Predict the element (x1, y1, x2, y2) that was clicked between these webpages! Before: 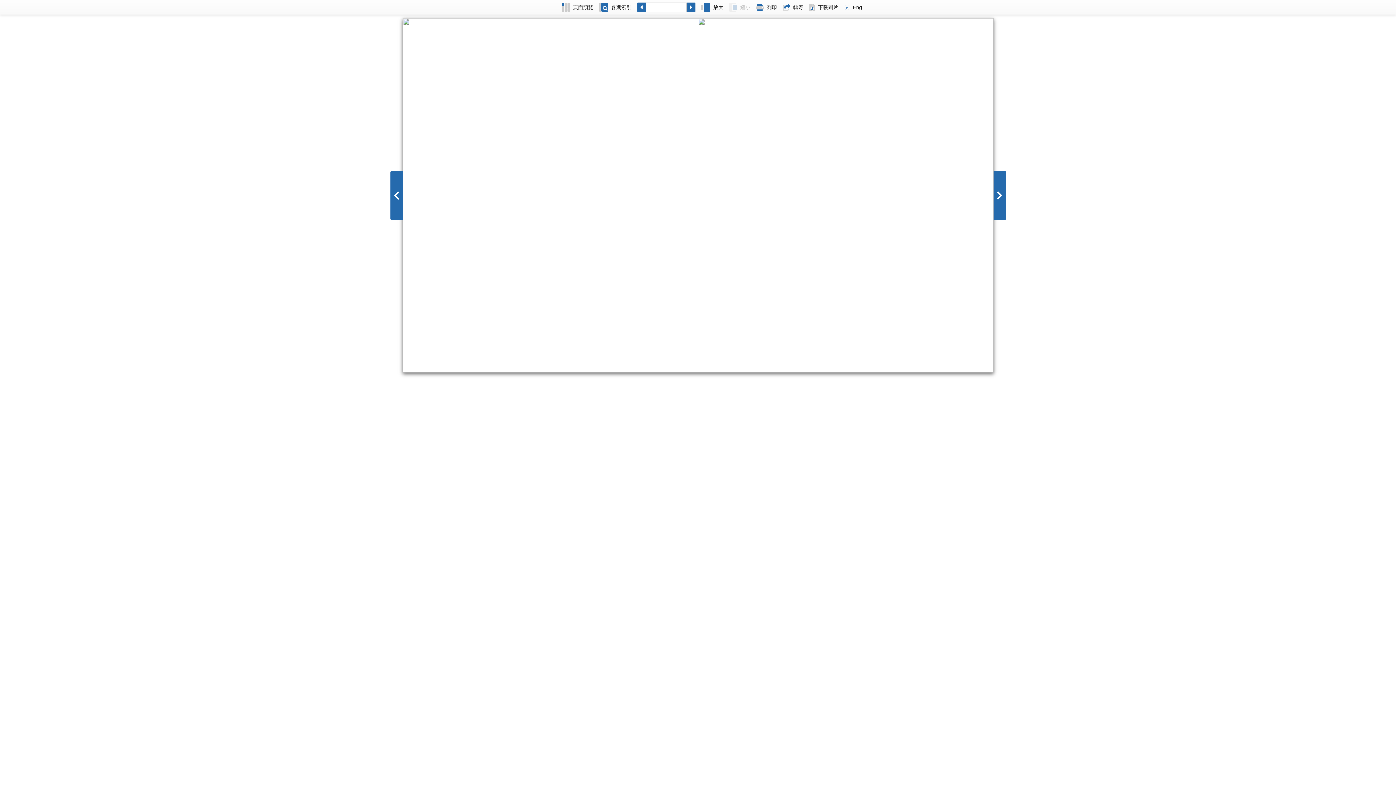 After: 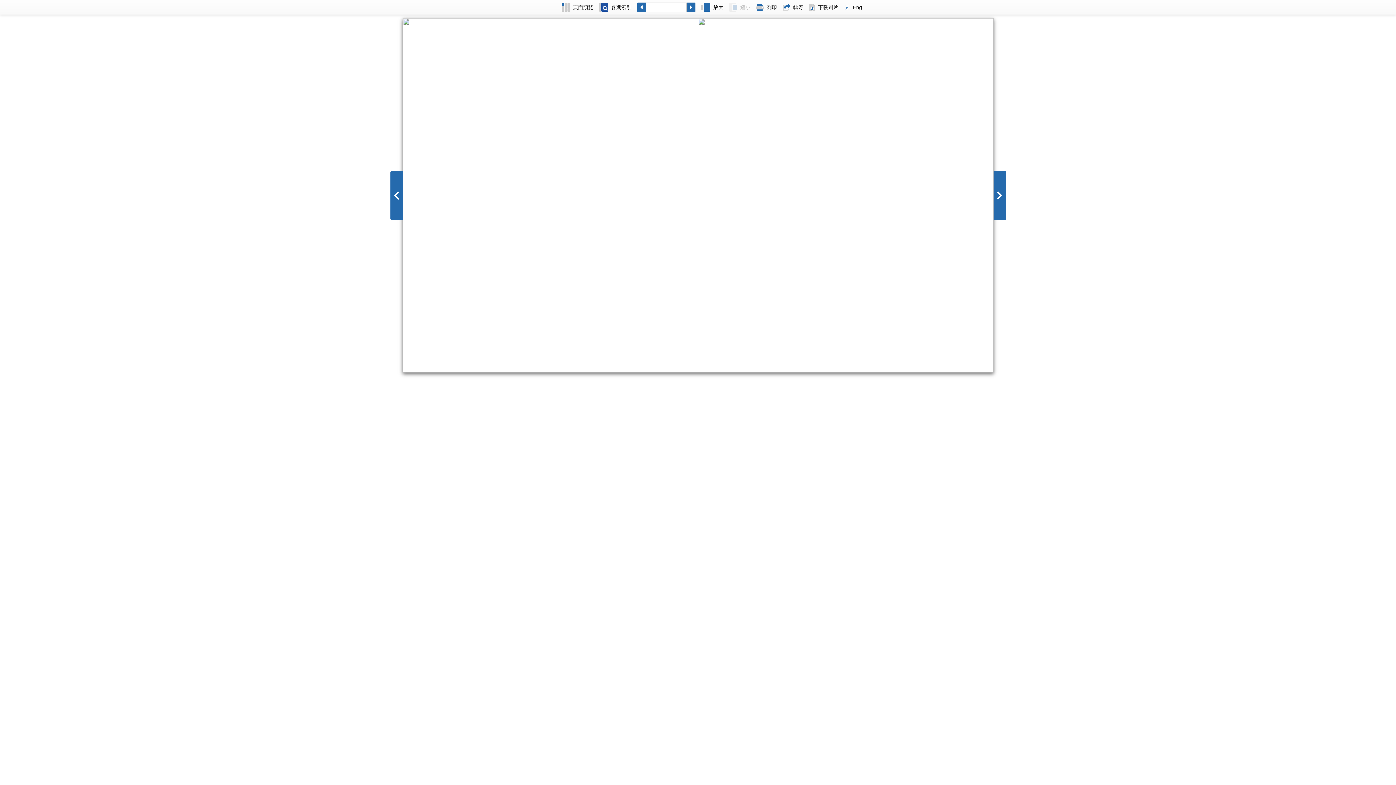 Action: bbox: (596, 0, 634, 14) label: 各期索引